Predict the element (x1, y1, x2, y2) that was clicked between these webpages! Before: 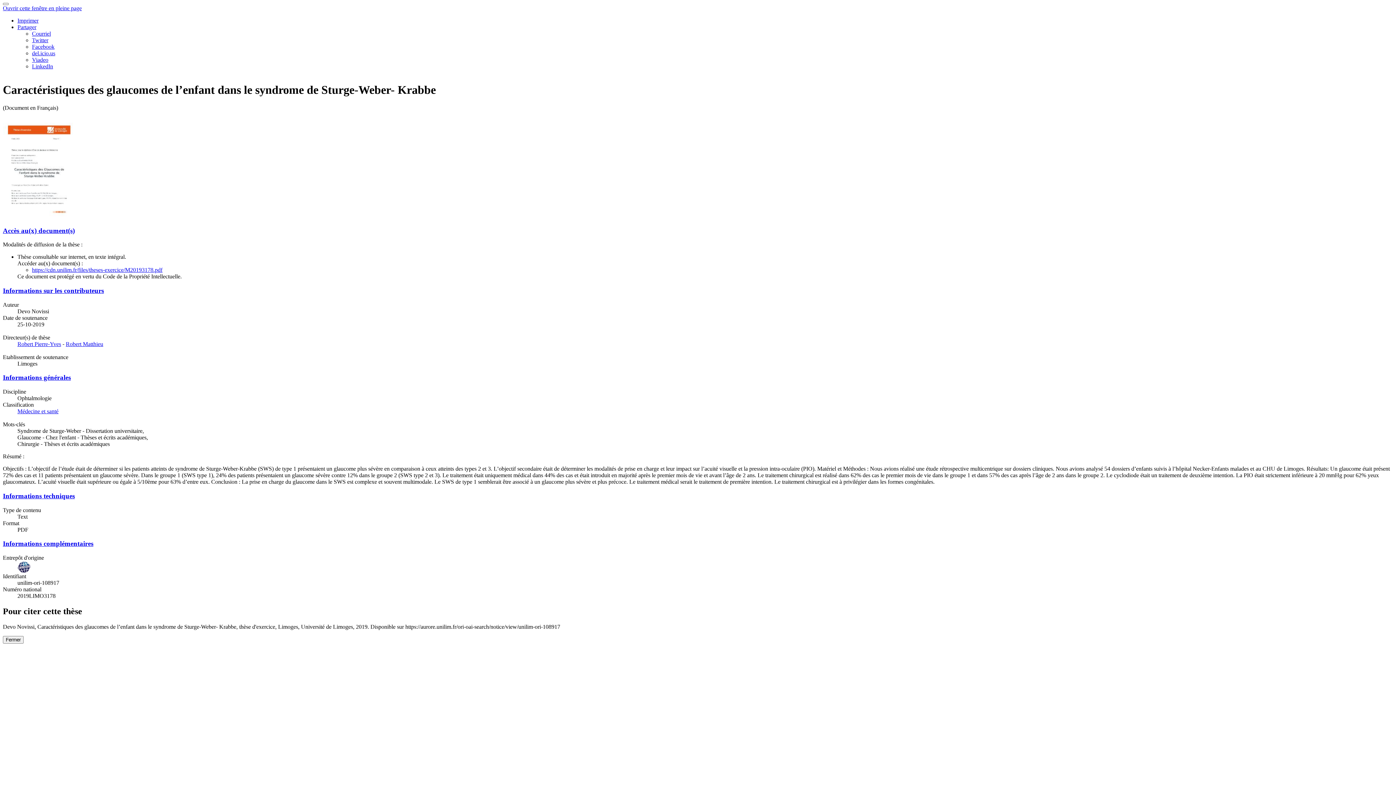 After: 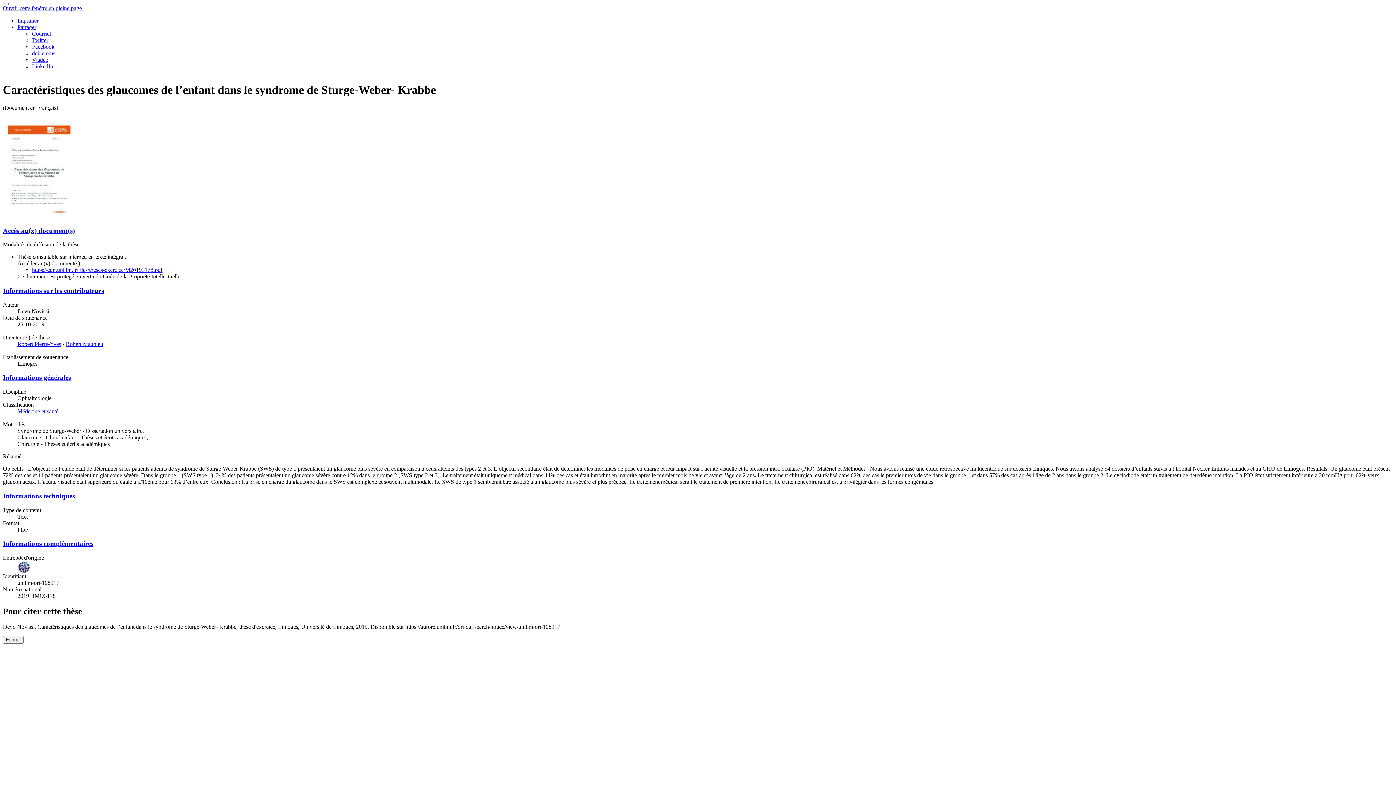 Action: bbox: (32, 267, 162, 273) label: https://cdn.unilim.fr/files/theses-exercice/M20193178.pdf